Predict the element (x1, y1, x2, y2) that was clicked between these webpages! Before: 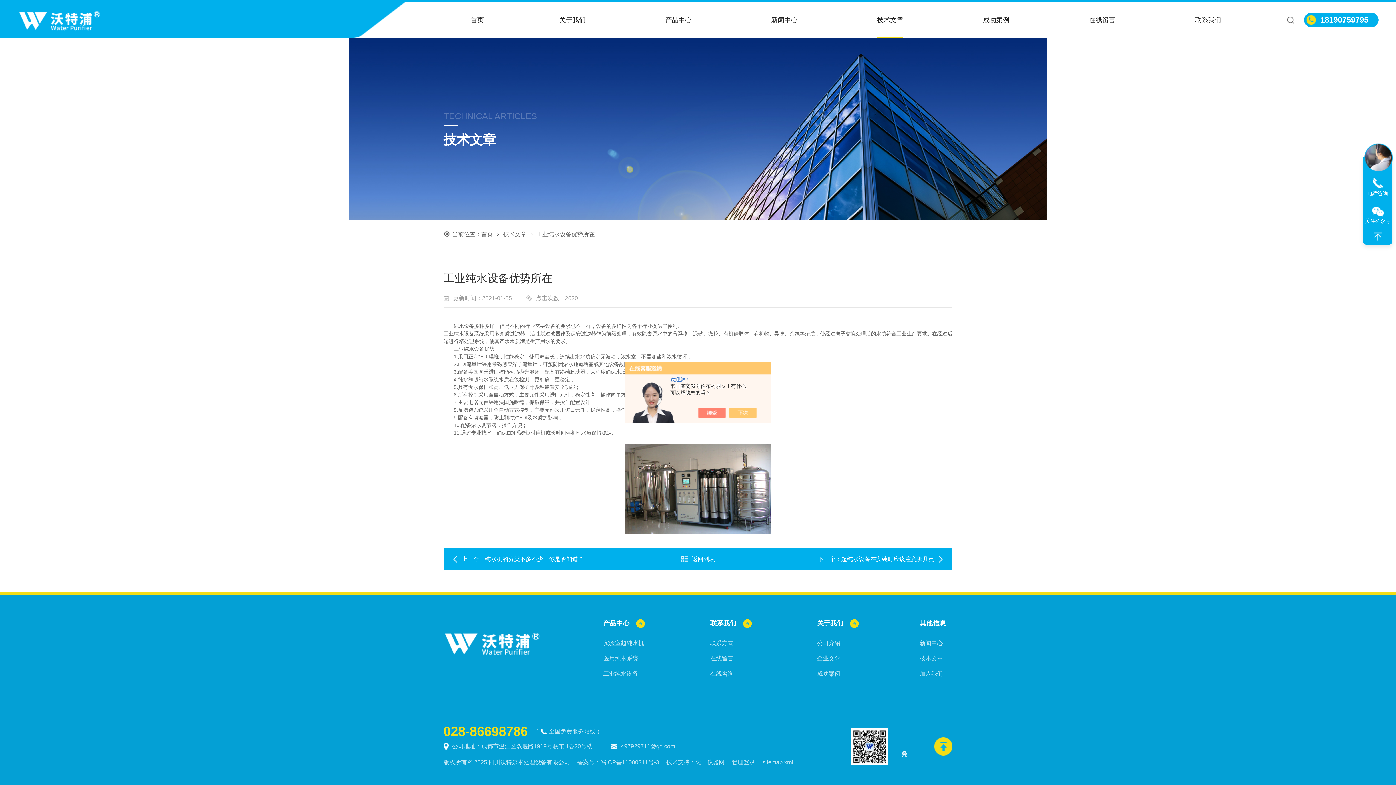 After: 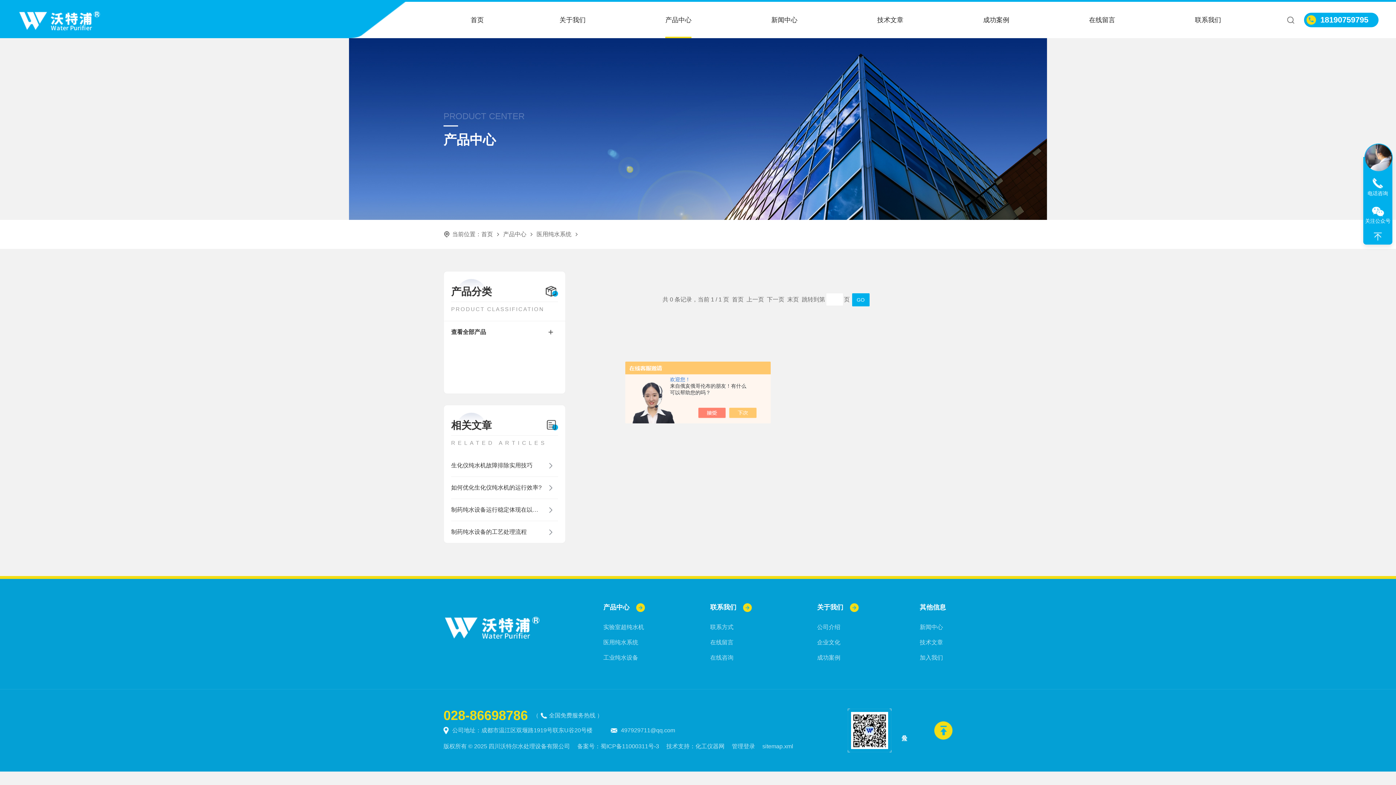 Action: bbox: (603, 651, 696, 666) label: 医用纯水系统